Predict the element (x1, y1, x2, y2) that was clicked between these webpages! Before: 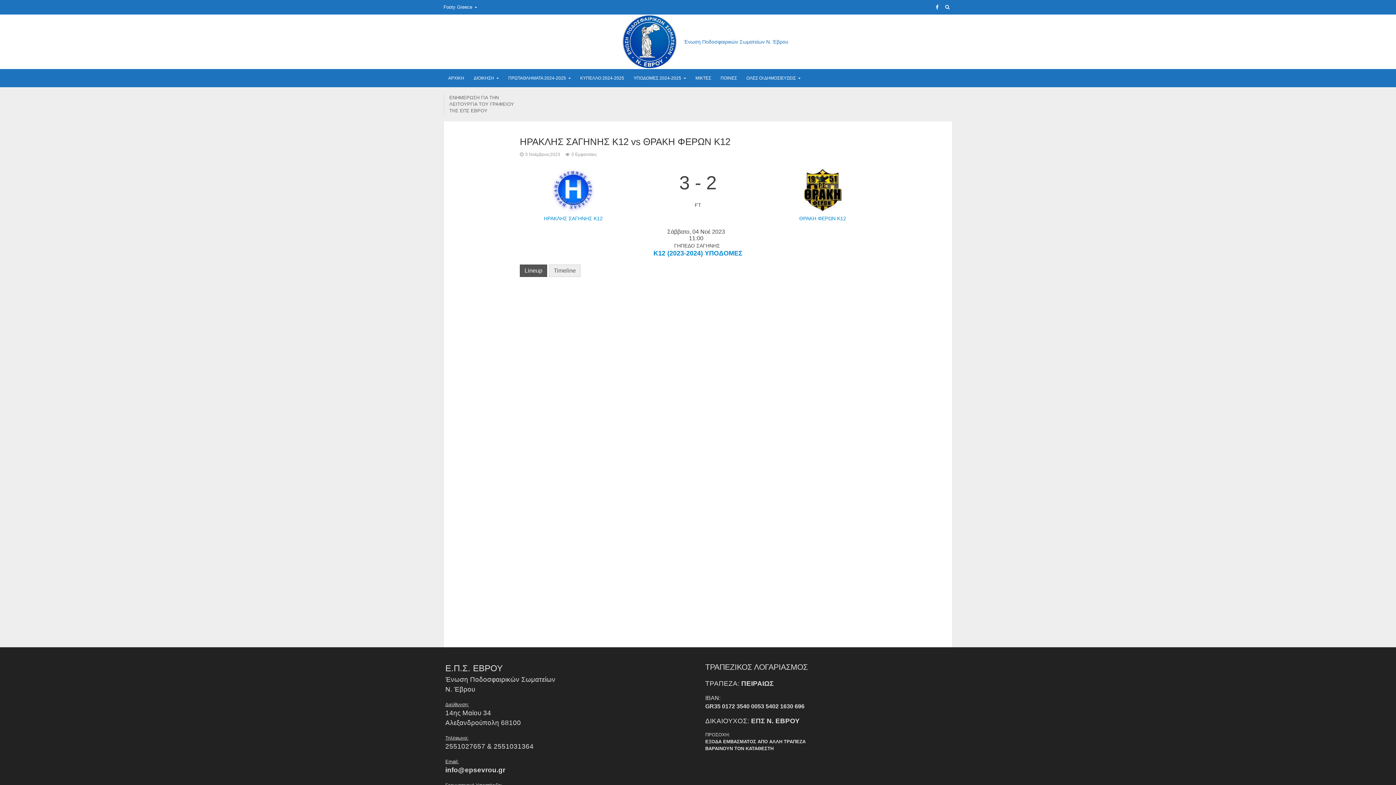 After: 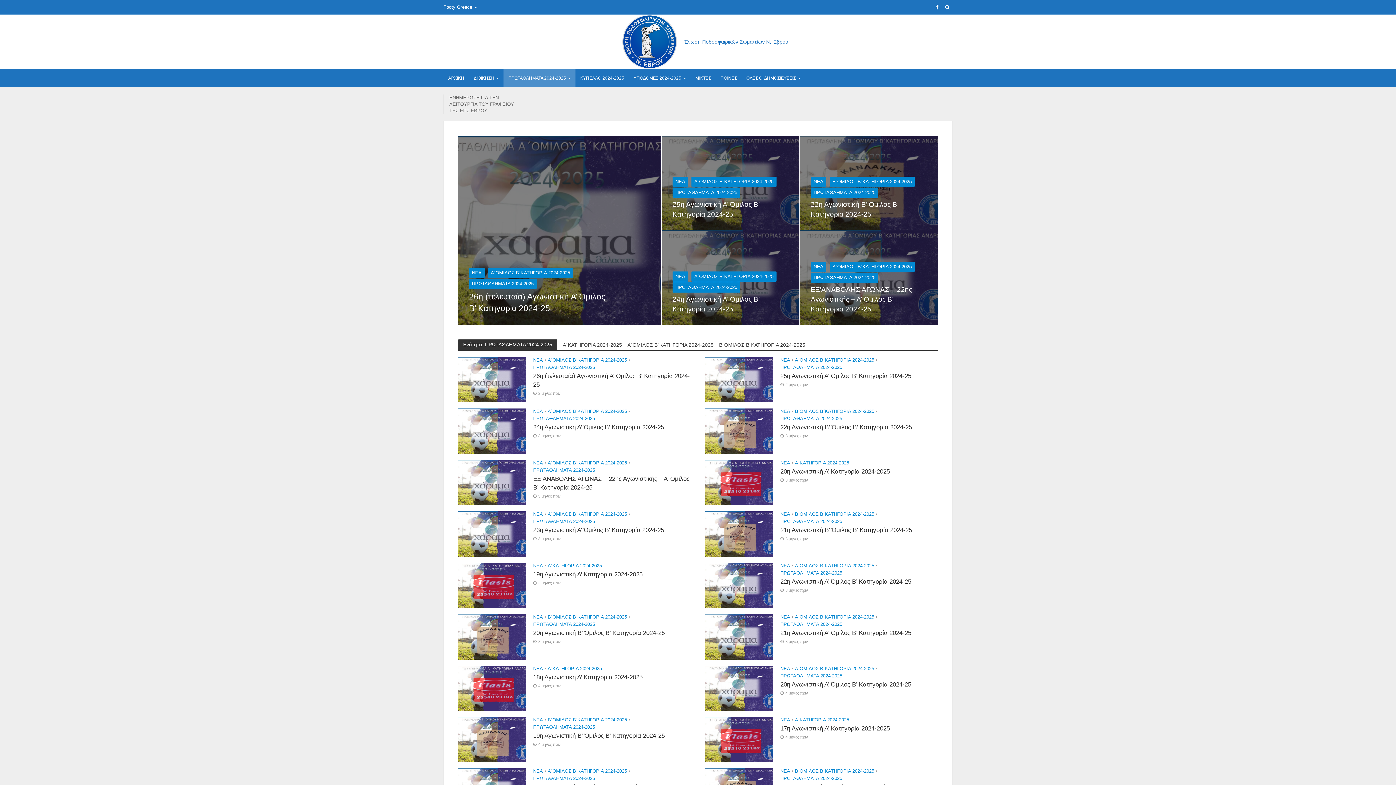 Action: bbox: (503, 69, 575, 87) label: ΠΡΩΤΑΘΛΗΜΑΤΑ 2024-2025